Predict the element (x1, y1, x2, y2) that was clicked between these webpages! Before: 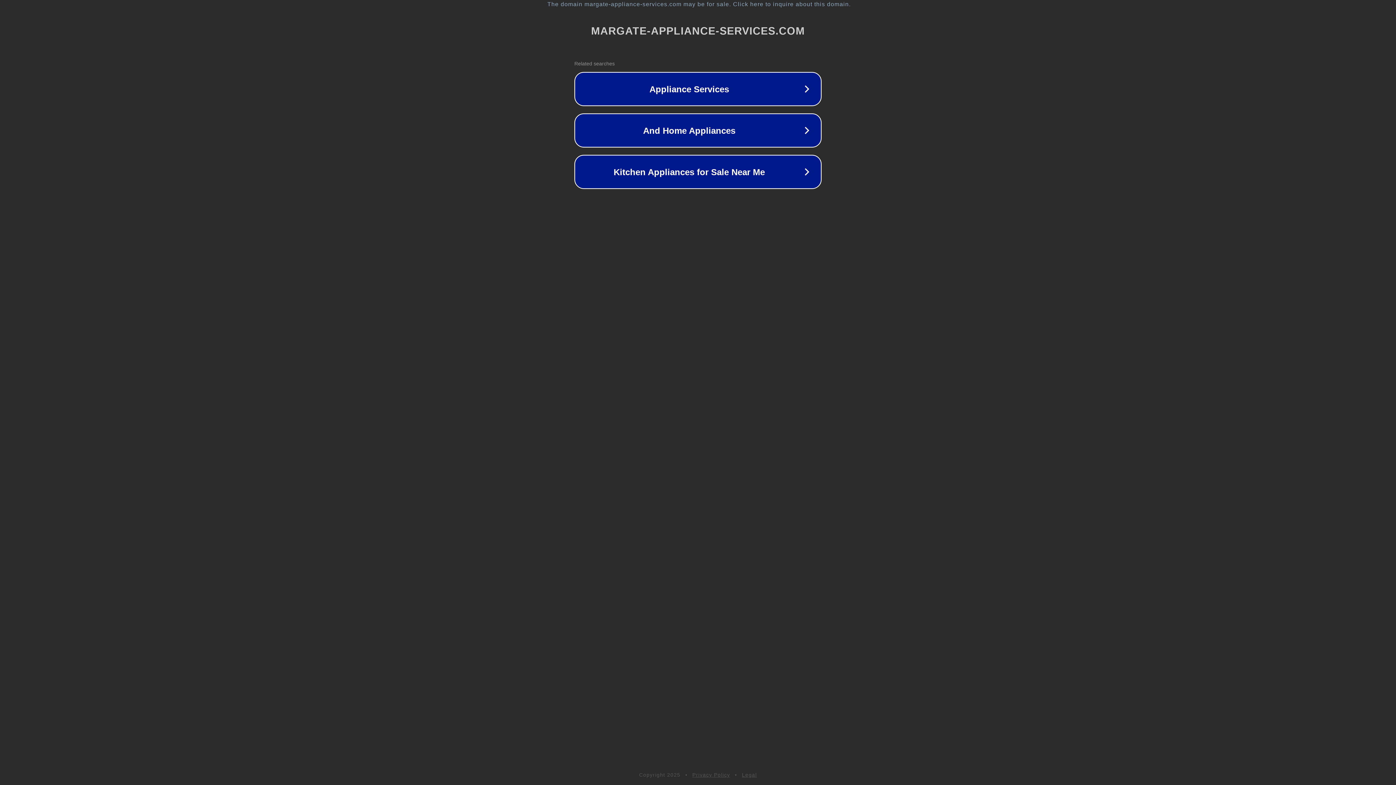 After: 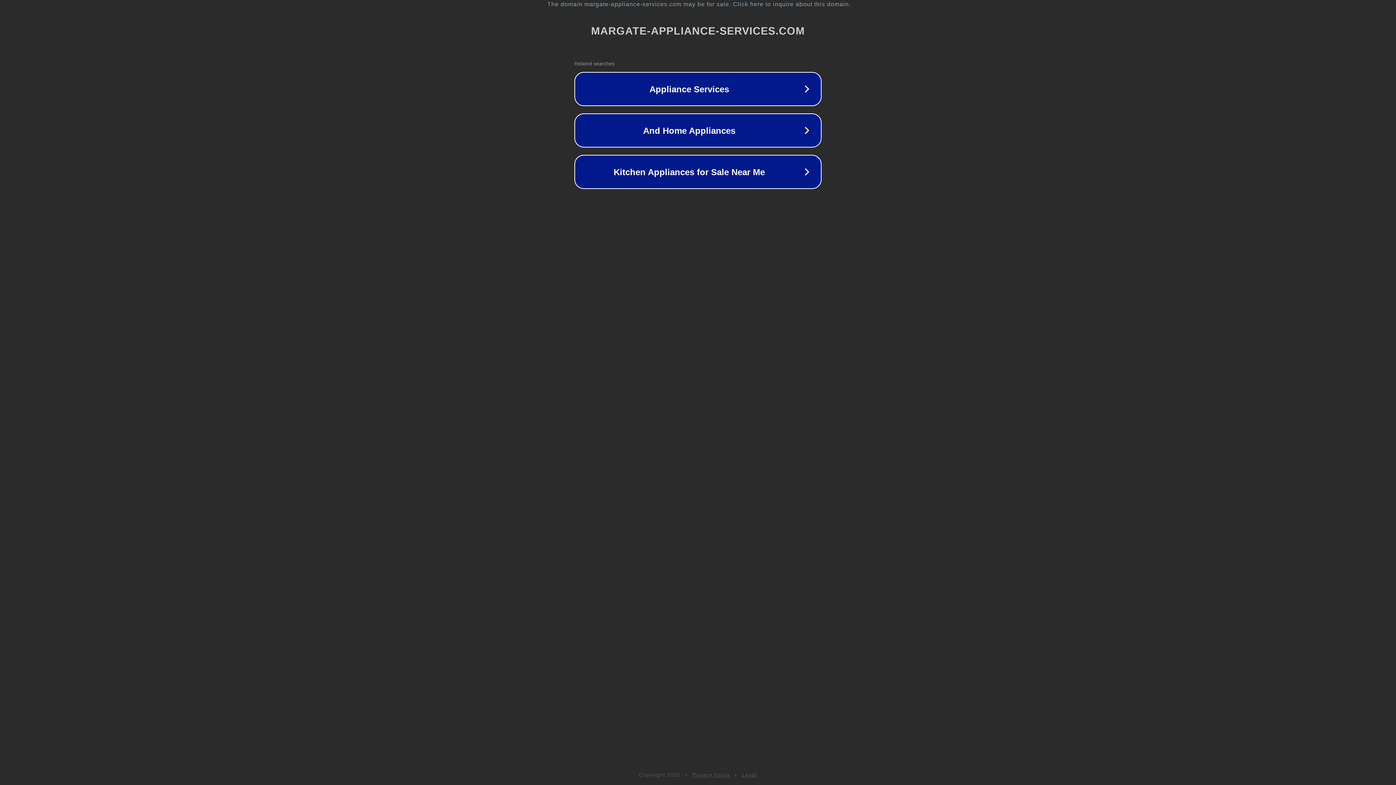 Action: label: Privacy Policy bbox: (692, 772, 730, 778)